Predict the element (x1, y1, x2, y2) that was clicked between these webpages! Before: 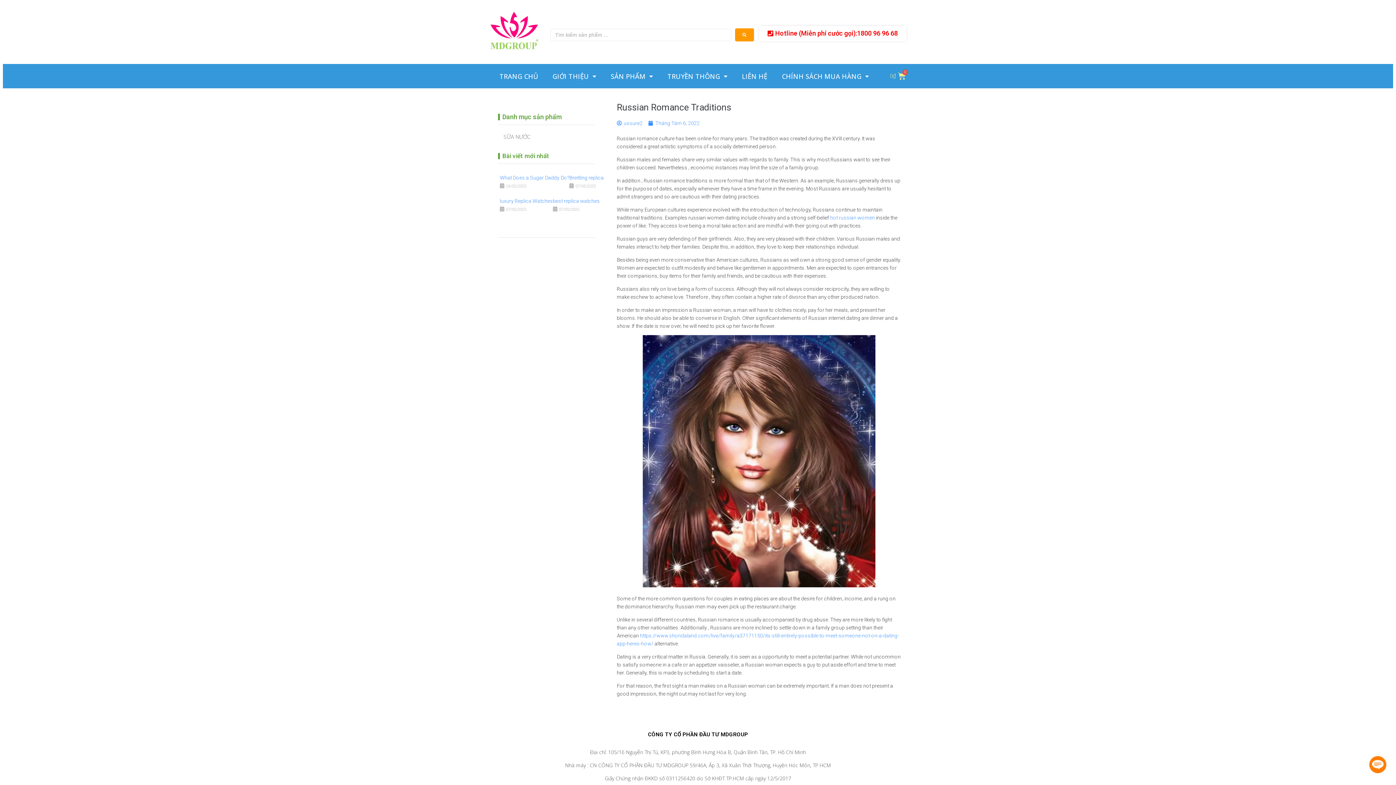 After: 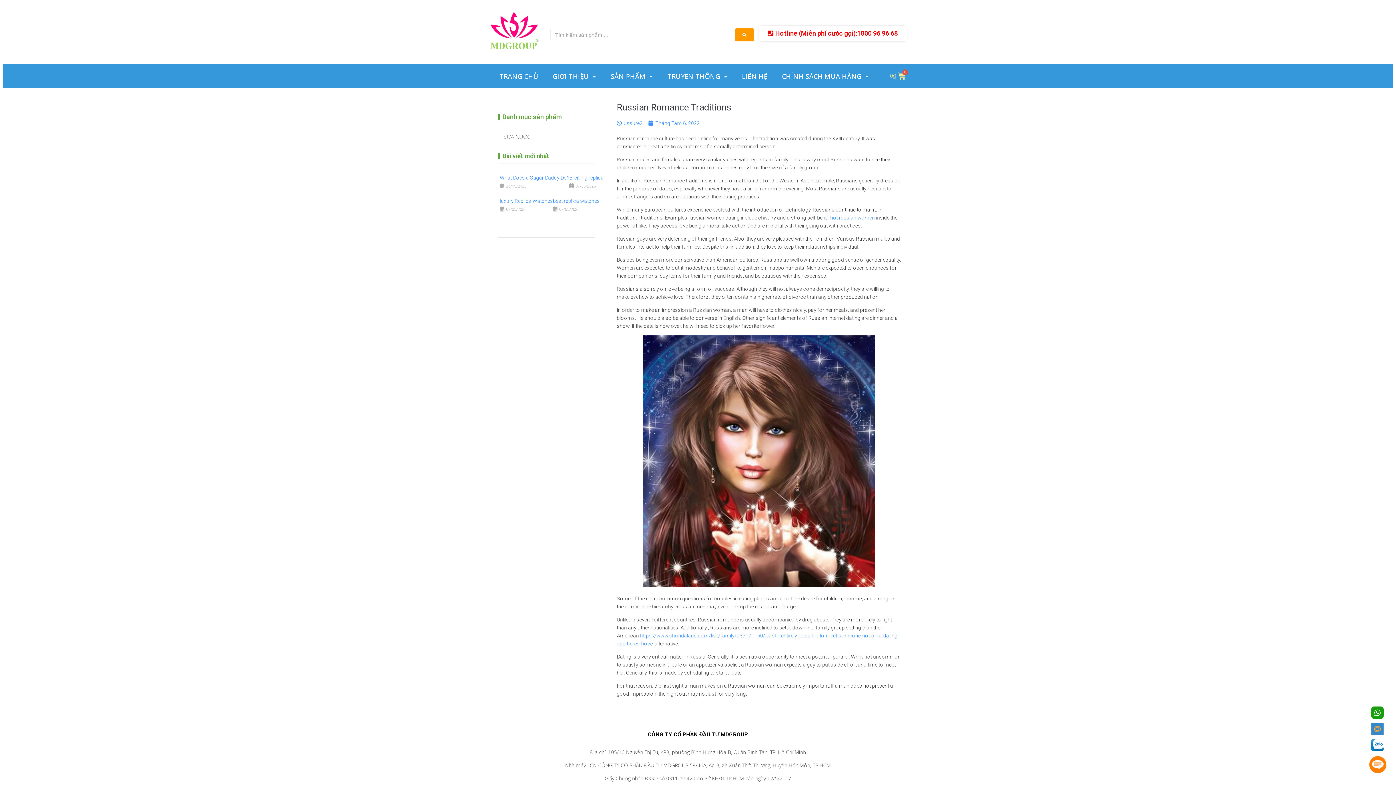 Action: bbox: (1369, 756, 1387, 774)